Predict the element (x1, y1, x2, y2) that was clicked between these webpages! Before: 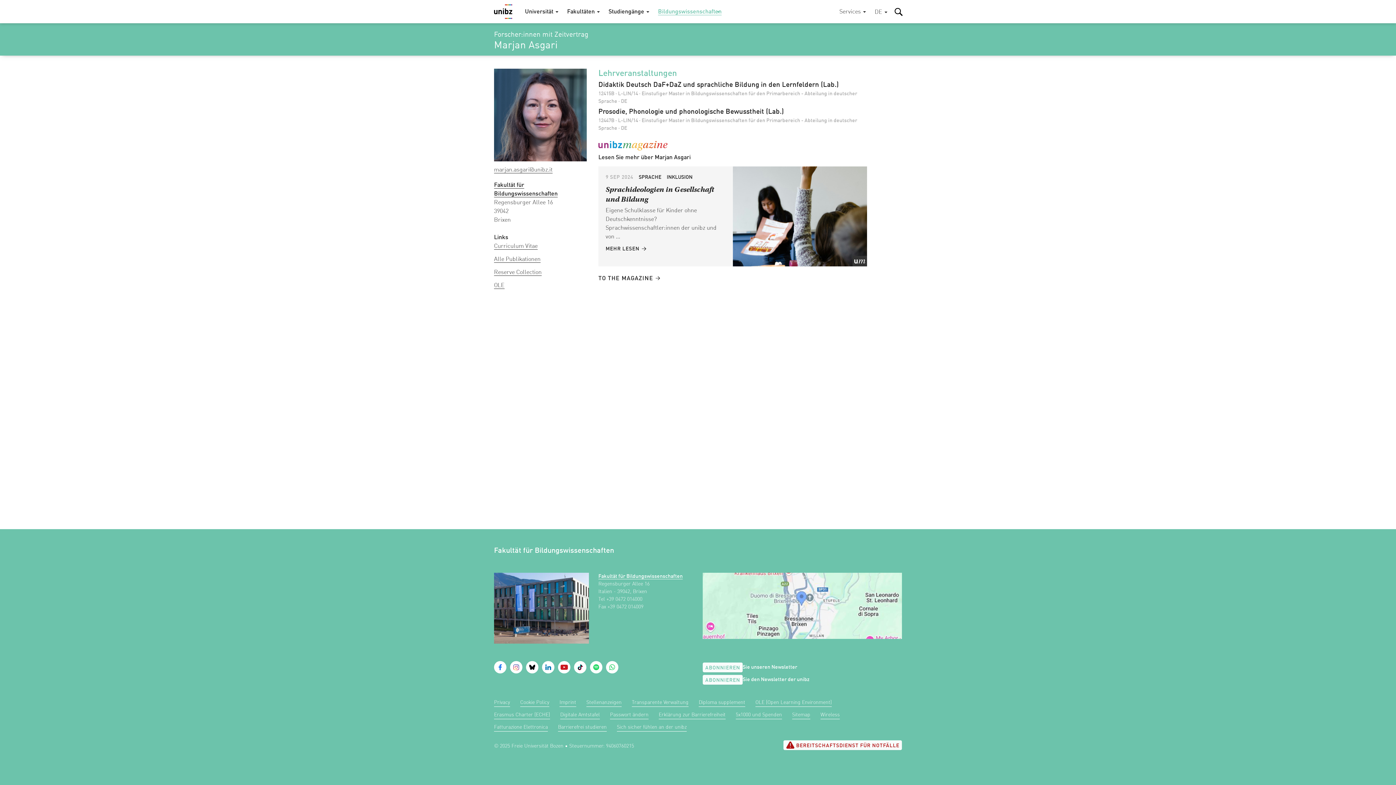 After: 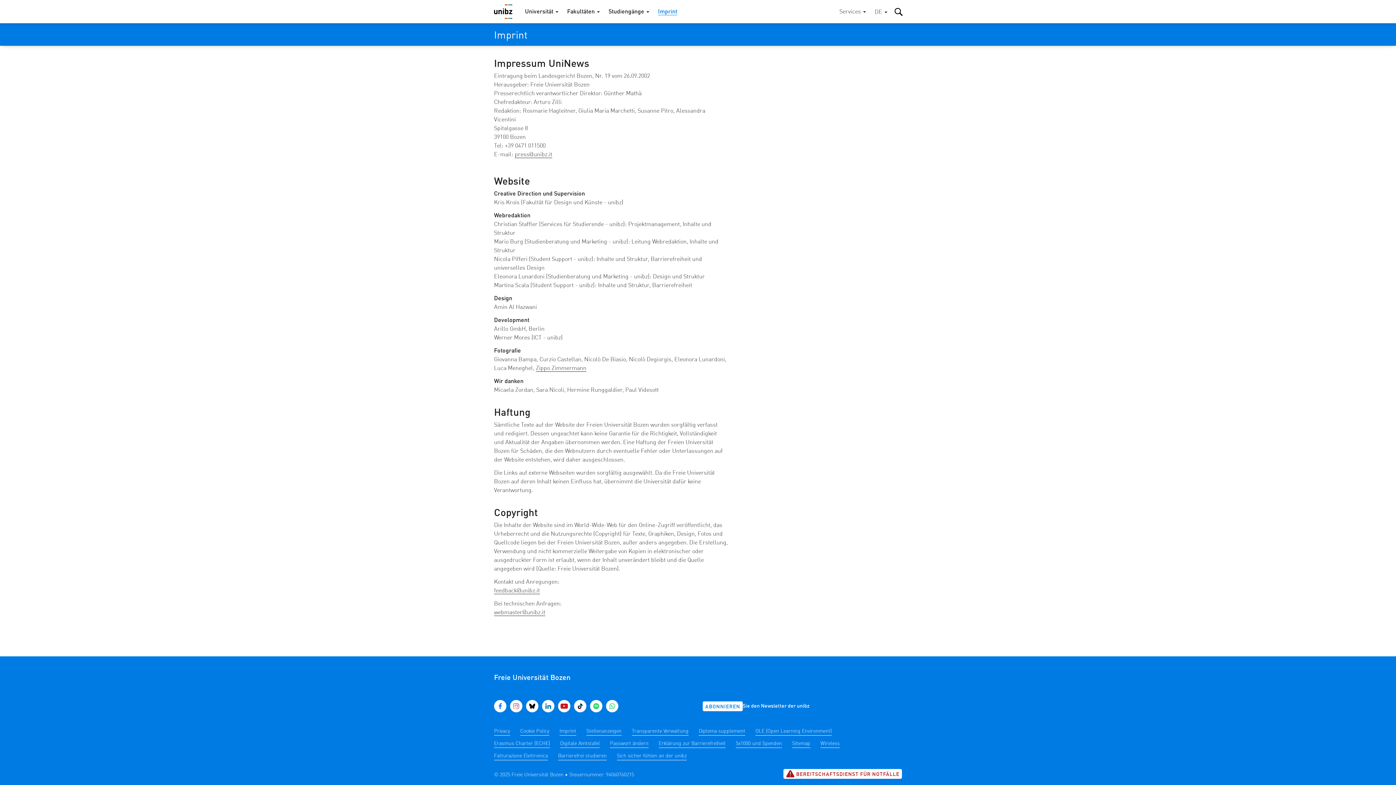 Action: label: Imprint bbox: (559, 699, 576, 707)